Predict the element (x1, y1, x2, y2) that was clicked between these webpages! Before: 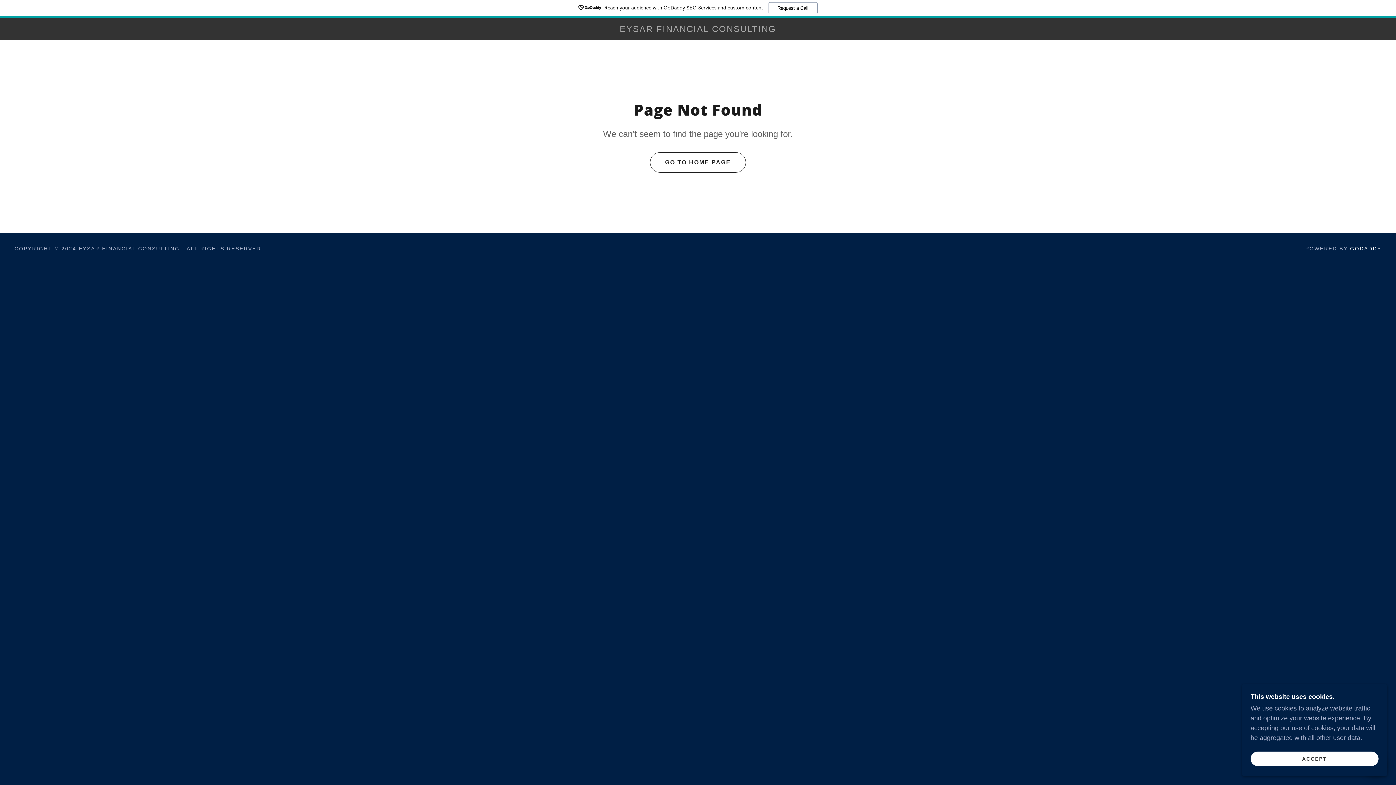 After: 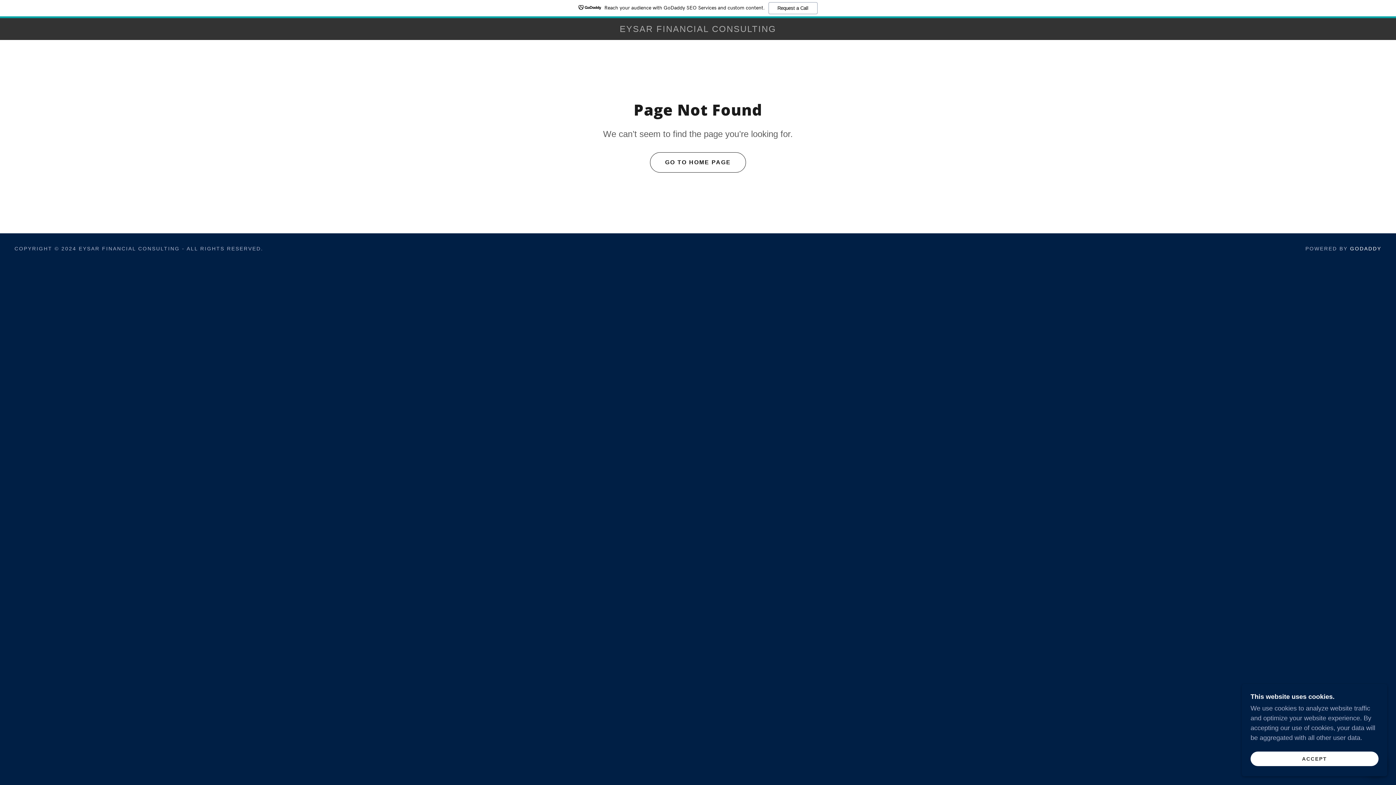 Action: bbox: (0, 0, 1396, 18) label: Reach your audience with GoDaddy SEO Services and custom content.
Request a Call